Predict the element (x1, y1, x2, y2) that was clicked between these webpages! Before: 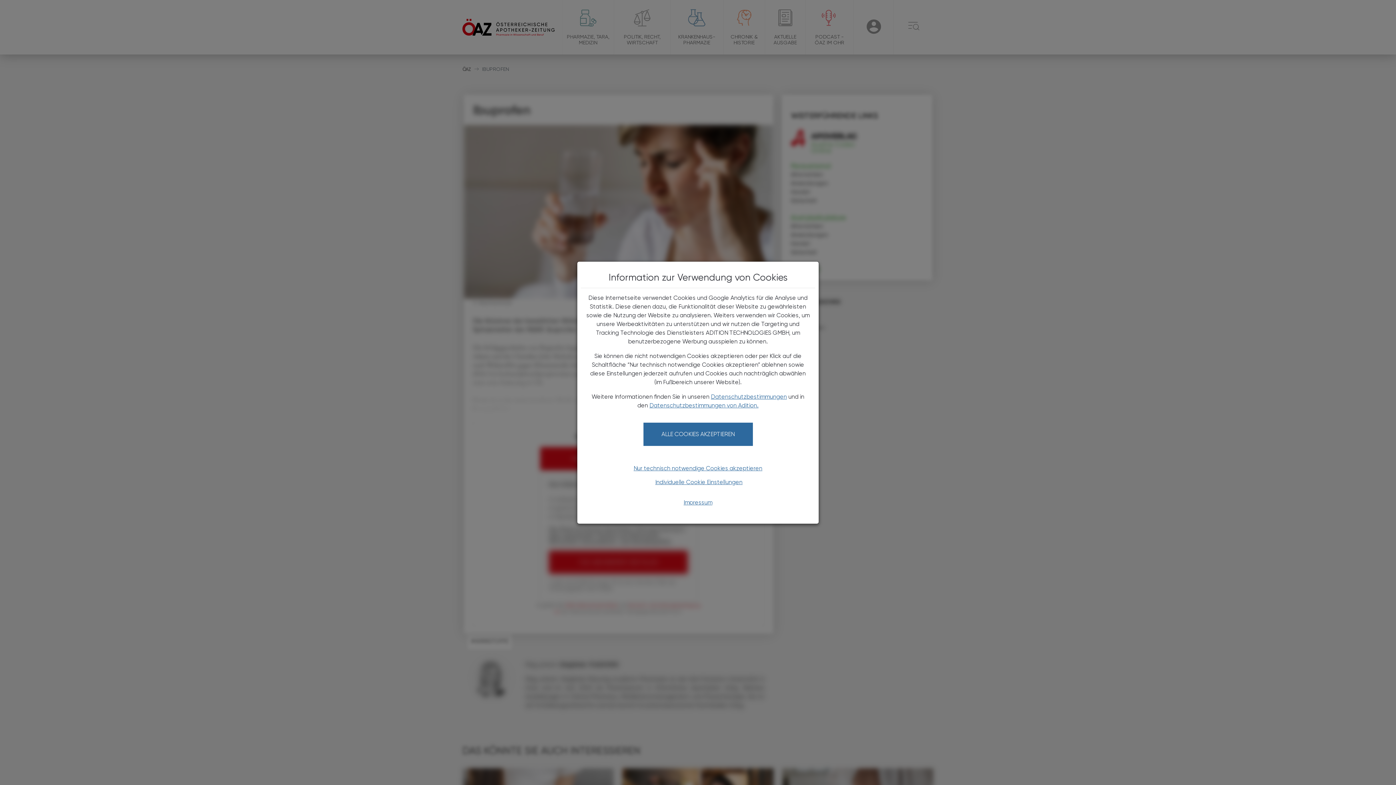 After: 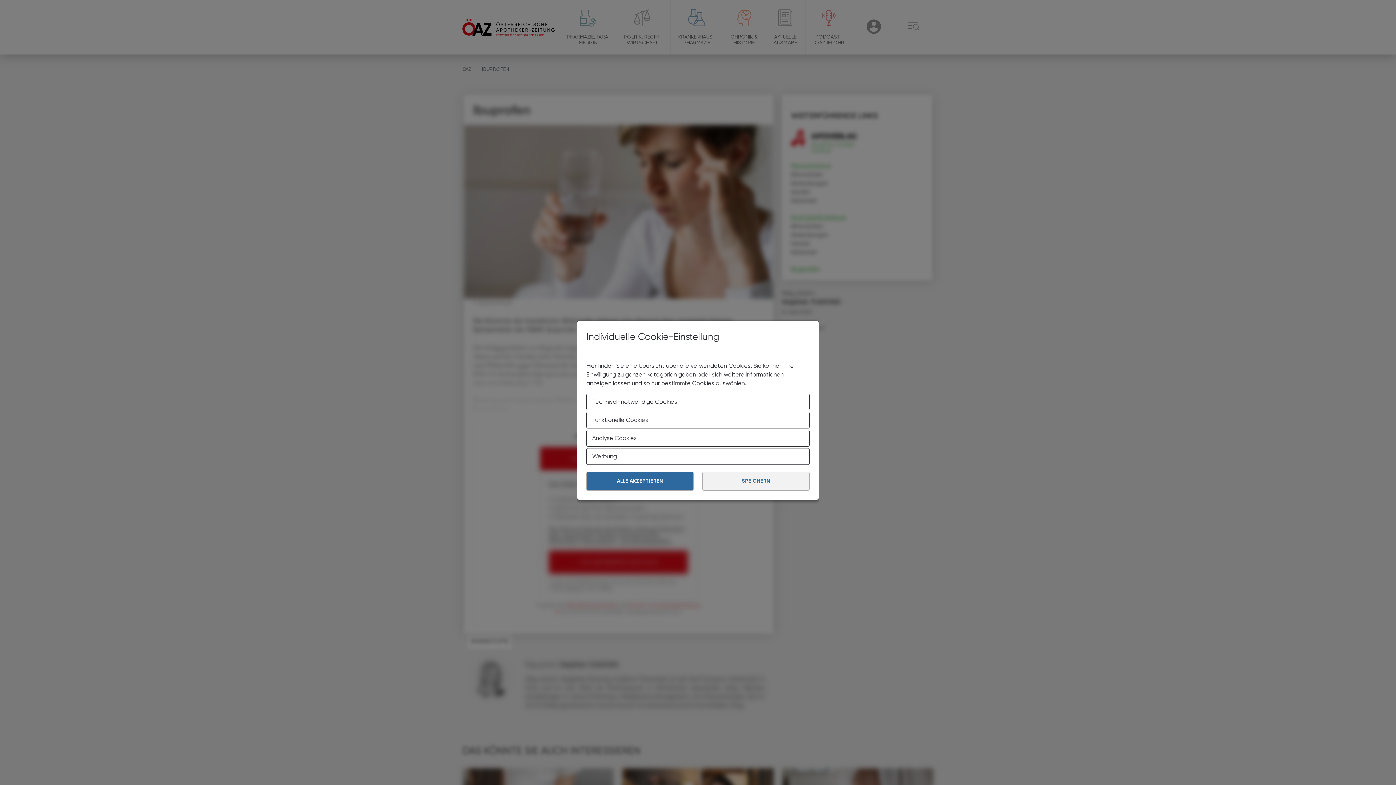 Action: bbox: (650, 475, 747, 489) label: Individuelle Cookie Einstellungen